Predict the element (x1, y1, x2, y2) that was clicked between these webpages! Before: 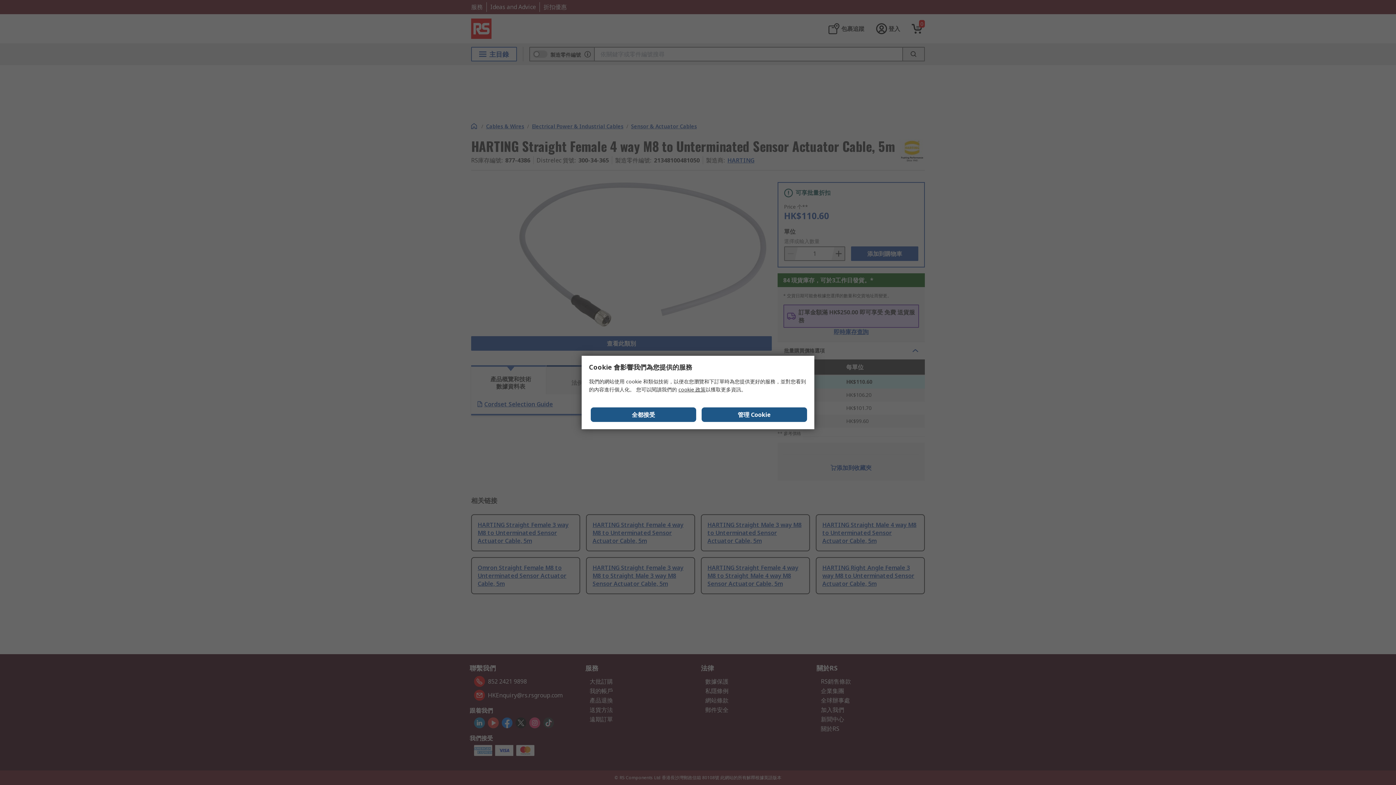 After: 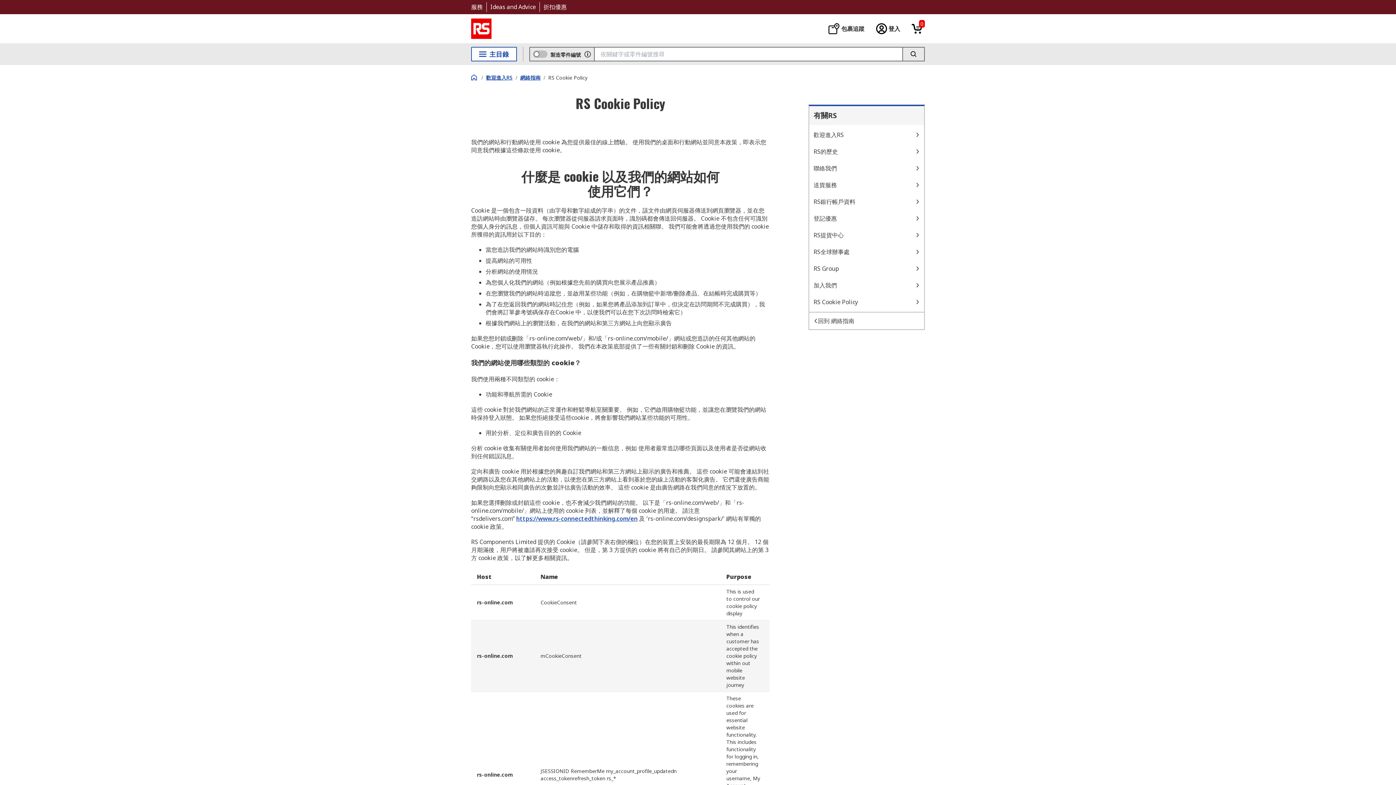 Action: bbox: (678, 386, 705, 393) label: cookie 政策